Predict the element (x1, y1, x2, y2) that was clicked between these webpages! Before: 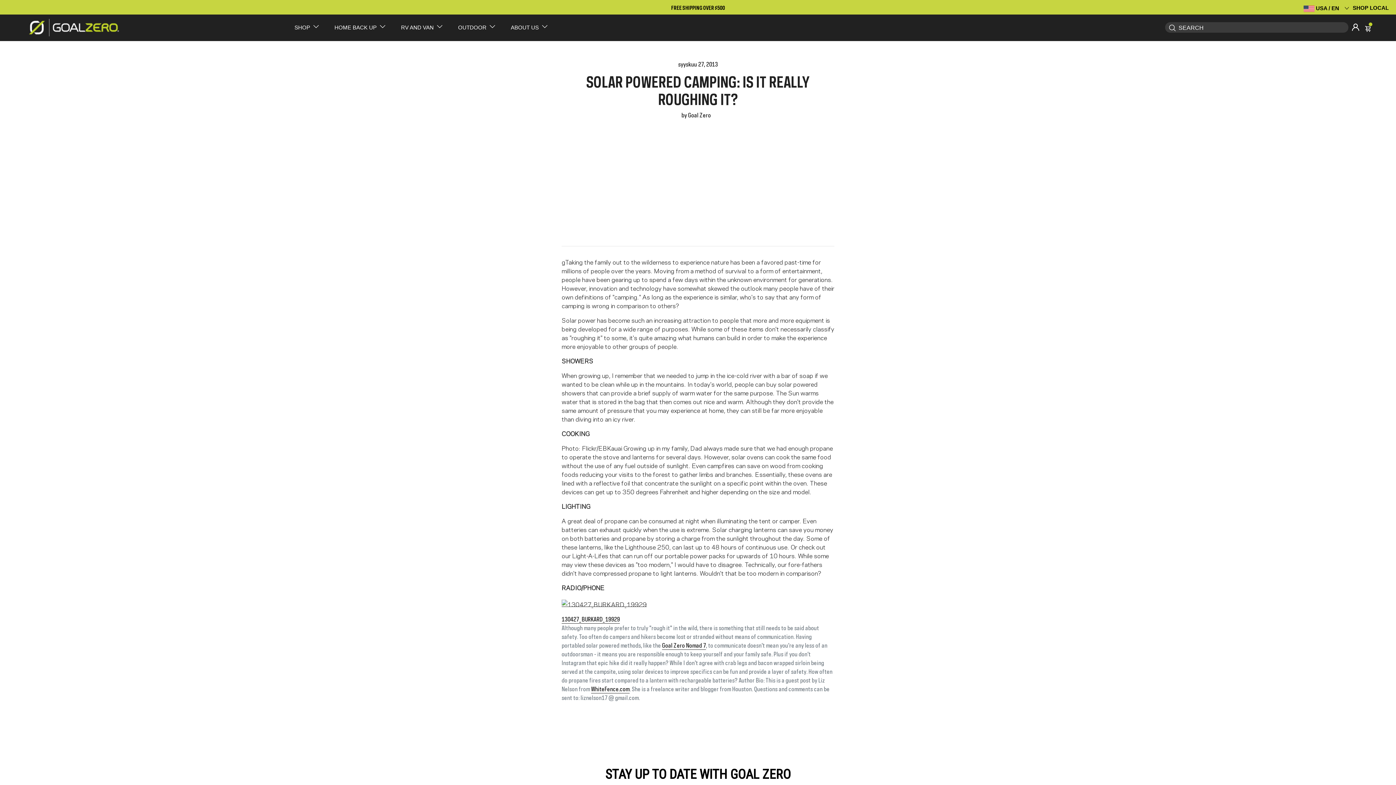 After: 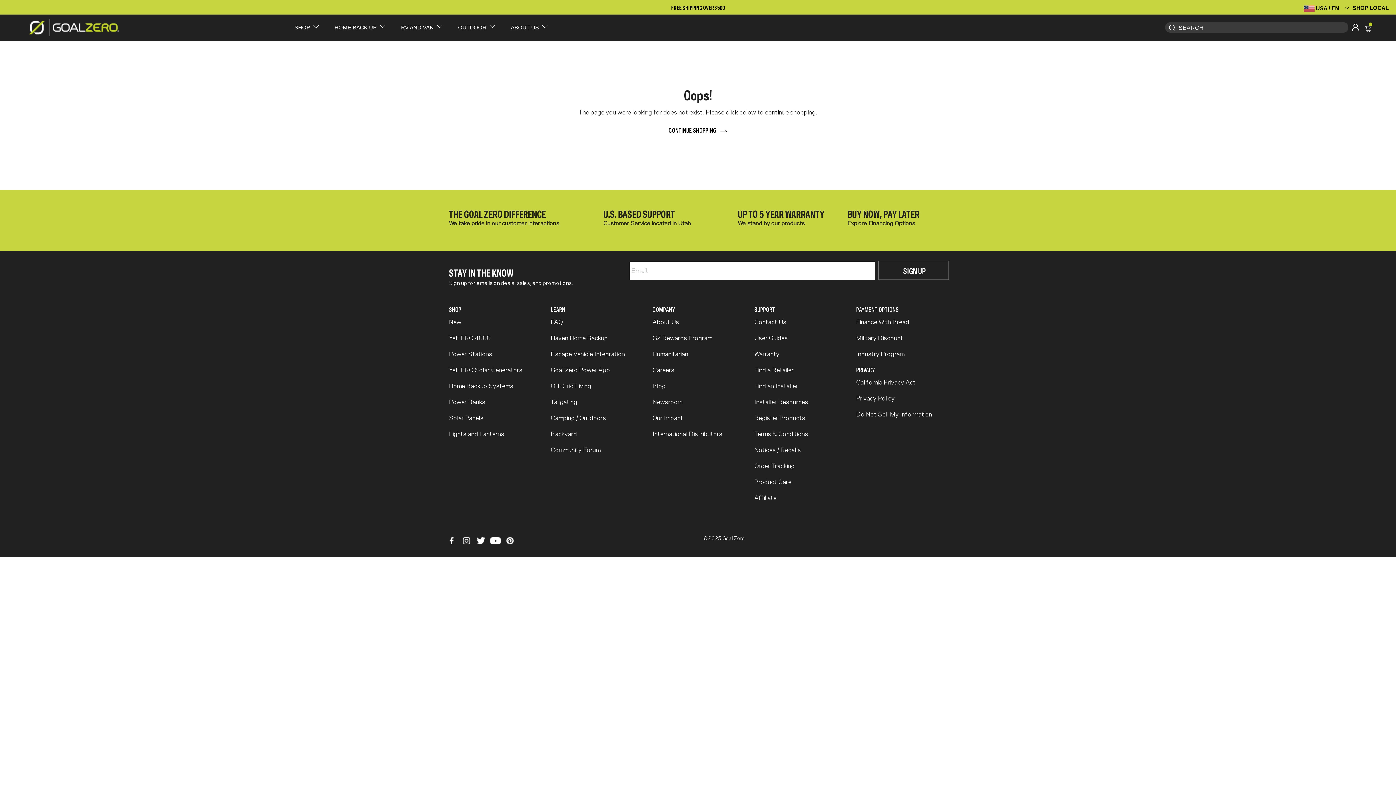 Action: bbox: (561, 614, 620, 623) label: https://www.goalzero.com/blog/wp-content/uploads/2013/09/130427_BURKARD_19929.jpg